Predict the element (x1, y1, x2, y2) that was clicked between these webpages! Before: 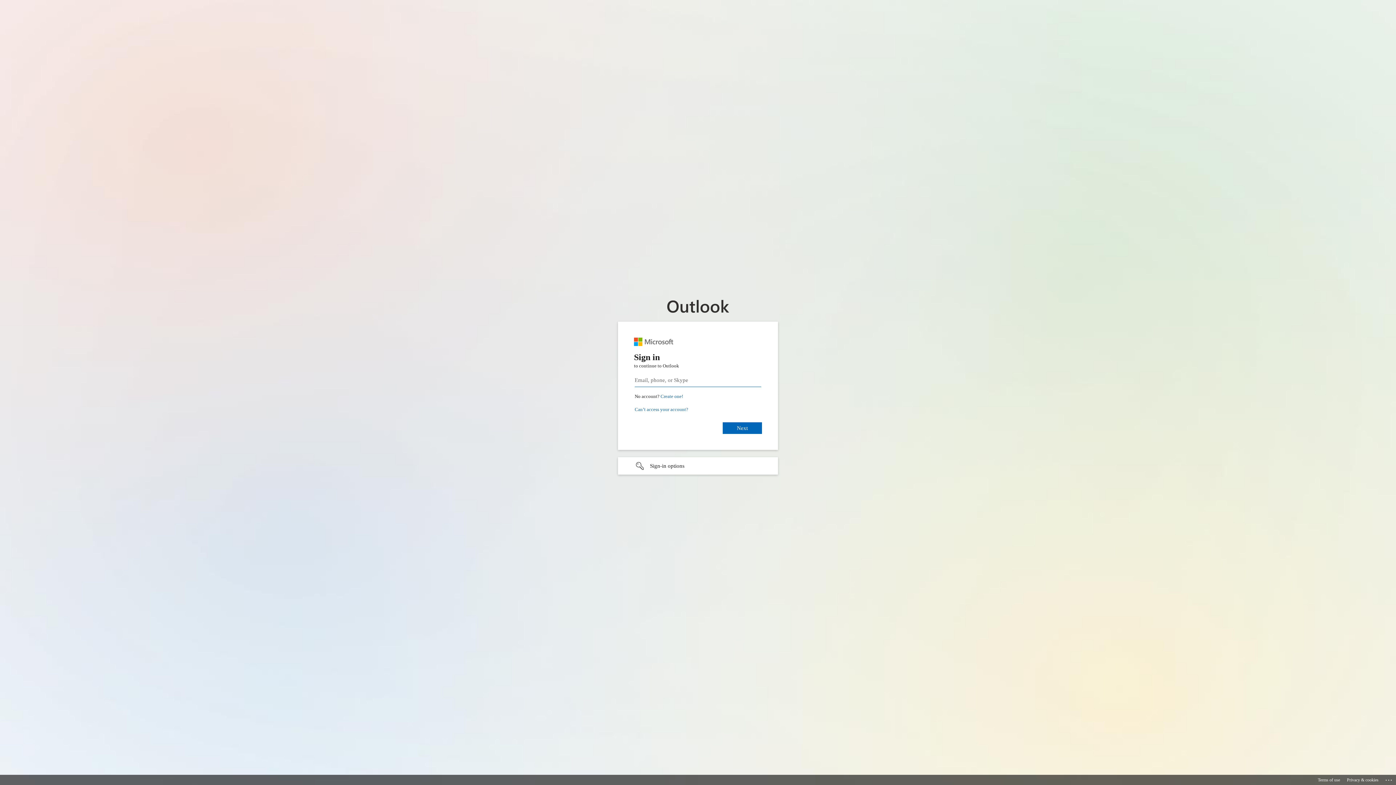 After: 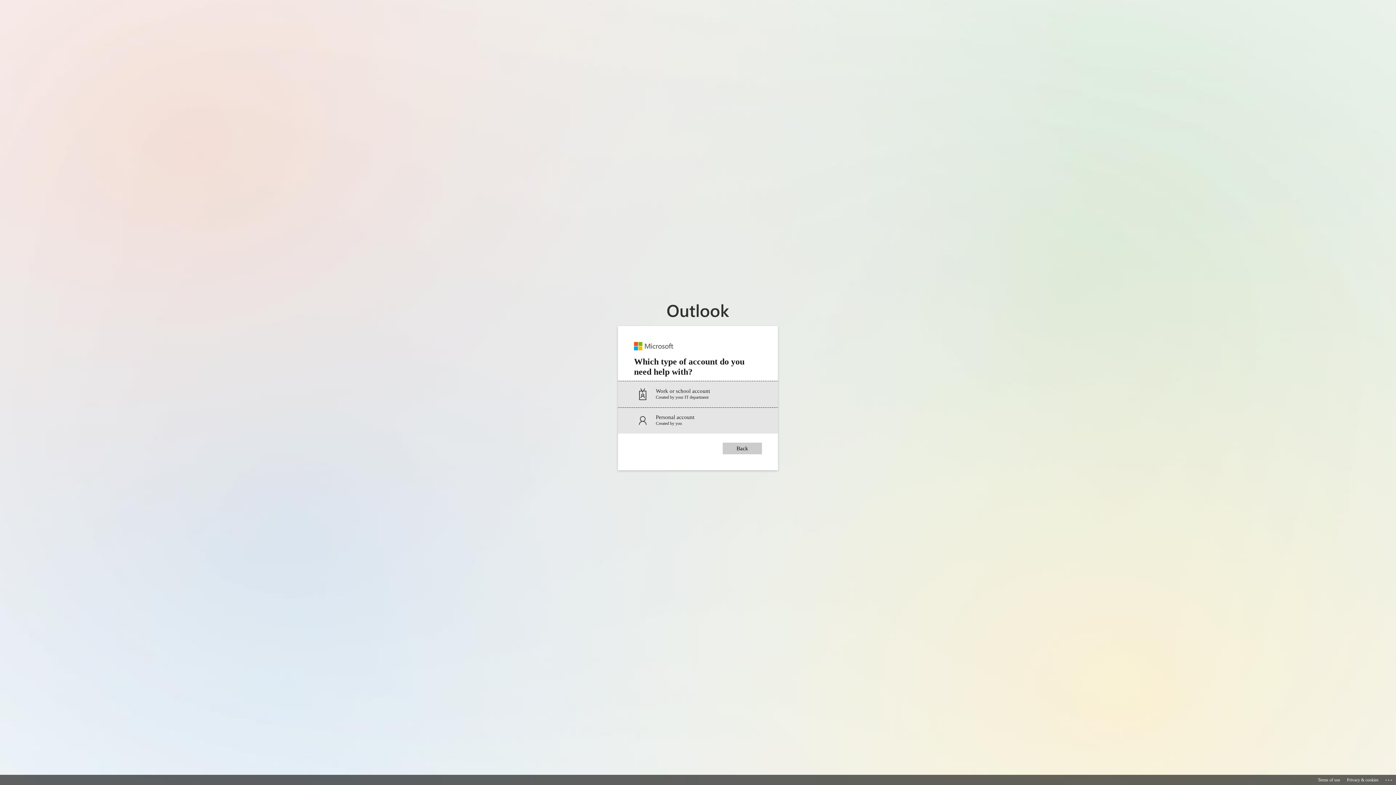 Action: label: Can’t access your account? bbox: (634, 406, 688, 412)